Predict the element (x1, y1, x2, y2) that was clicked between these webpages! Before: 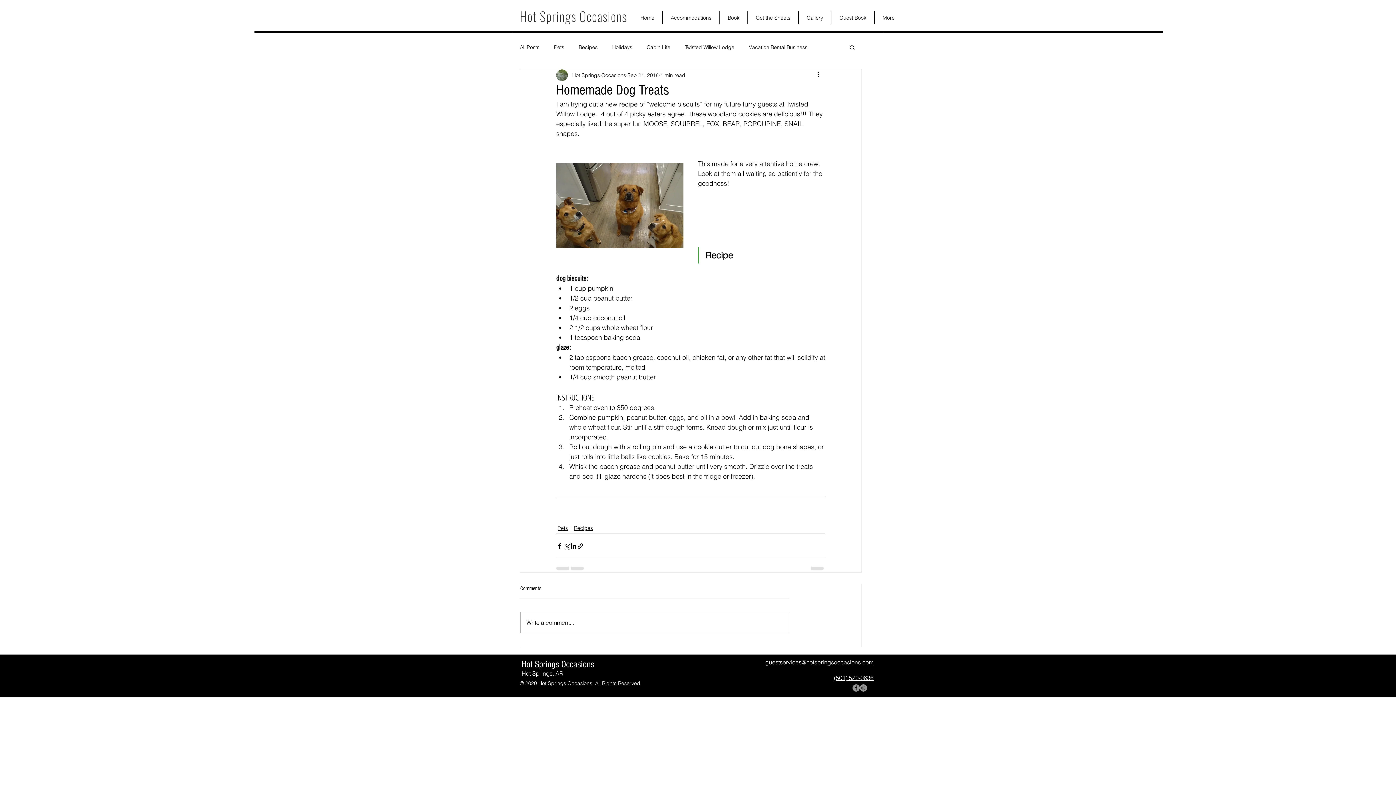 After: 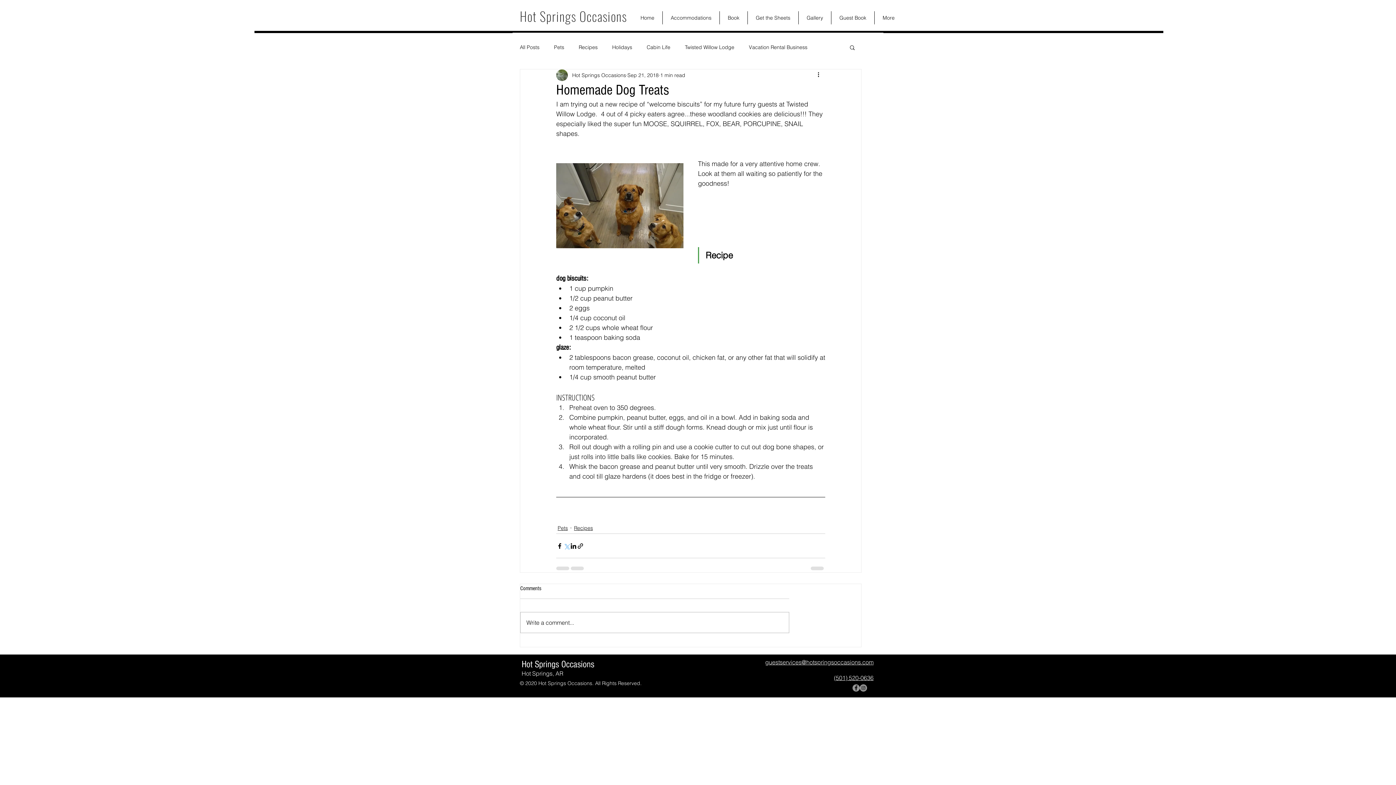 Action: bbox: (563, 542, 570, 549) label: Share via X (Twitter)